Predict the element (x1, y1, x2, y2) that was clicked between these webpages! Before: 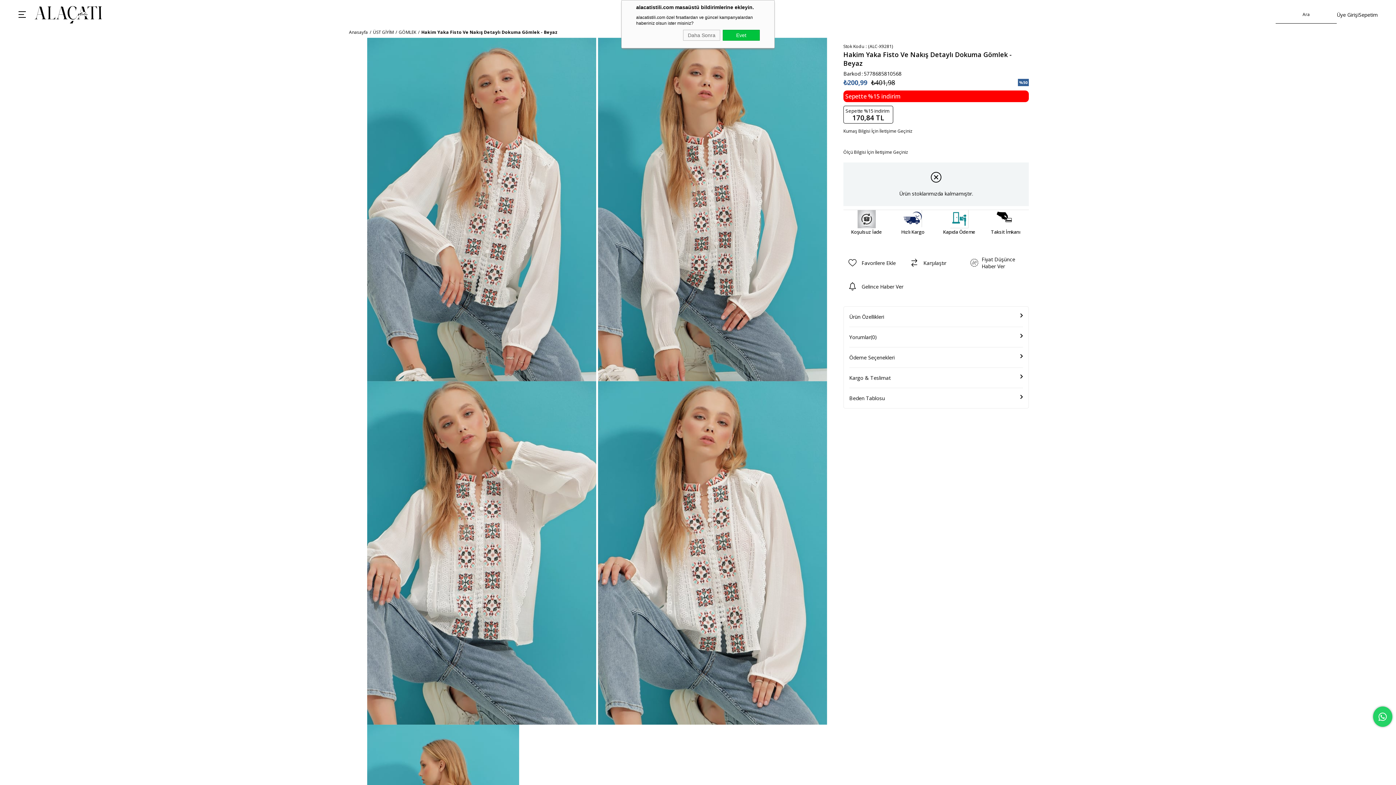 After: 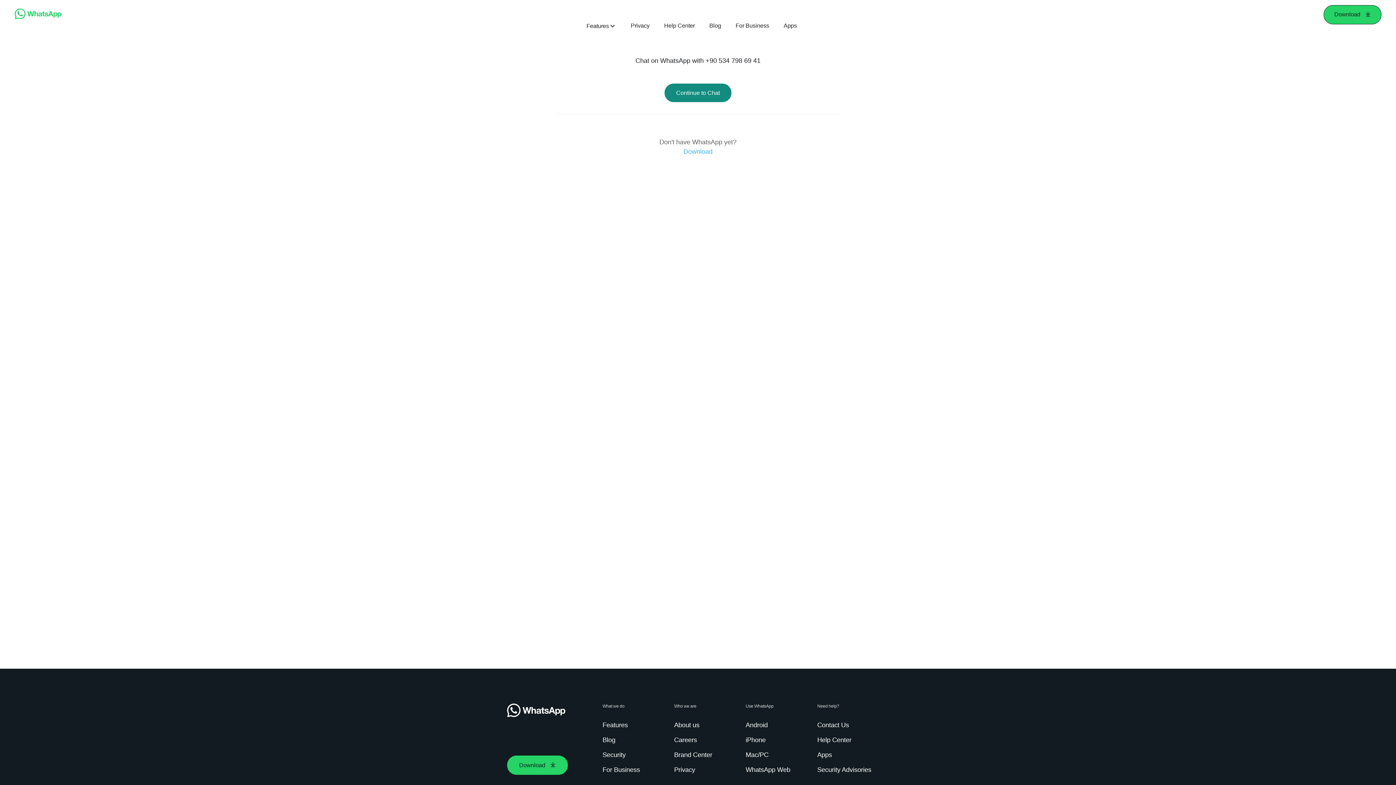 Action: bbox: (1373, 706, 1392, 727)